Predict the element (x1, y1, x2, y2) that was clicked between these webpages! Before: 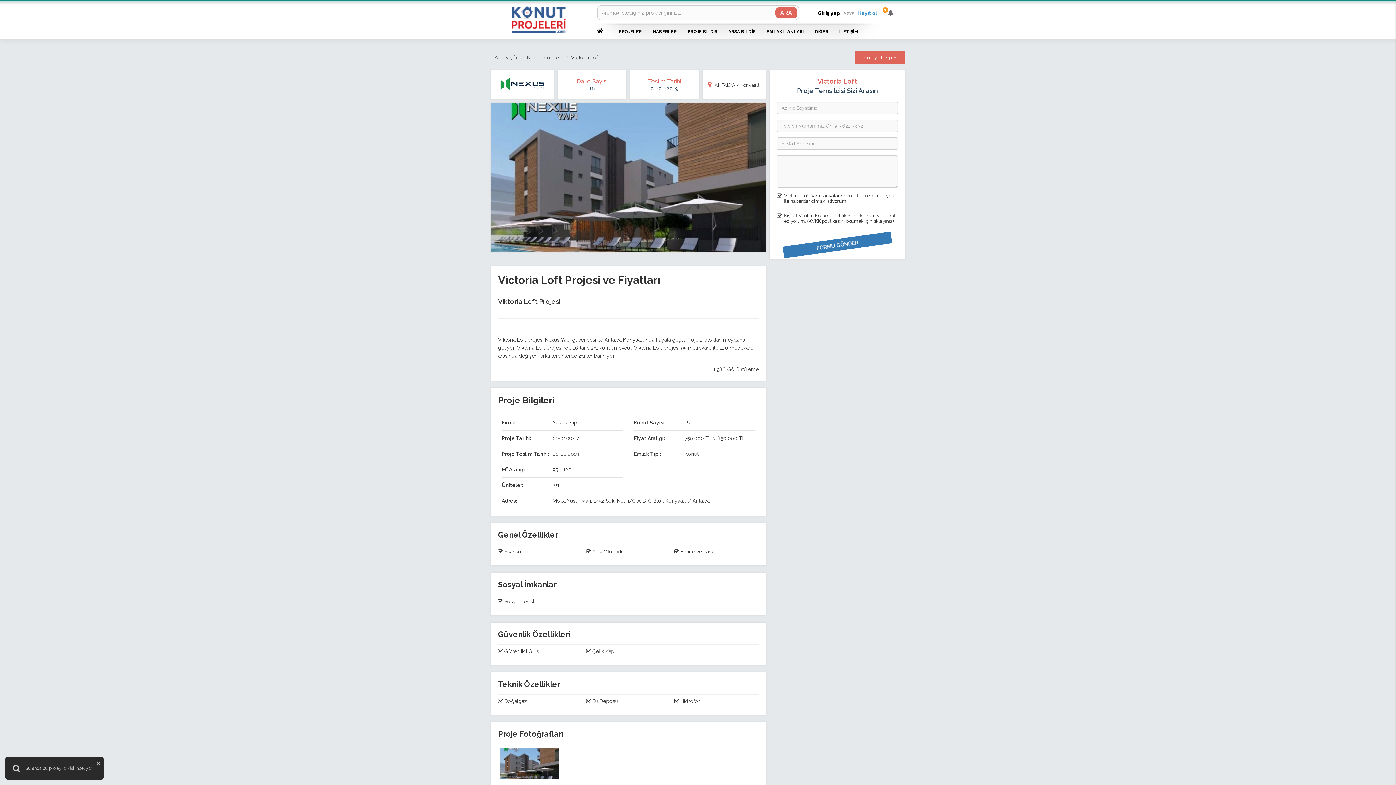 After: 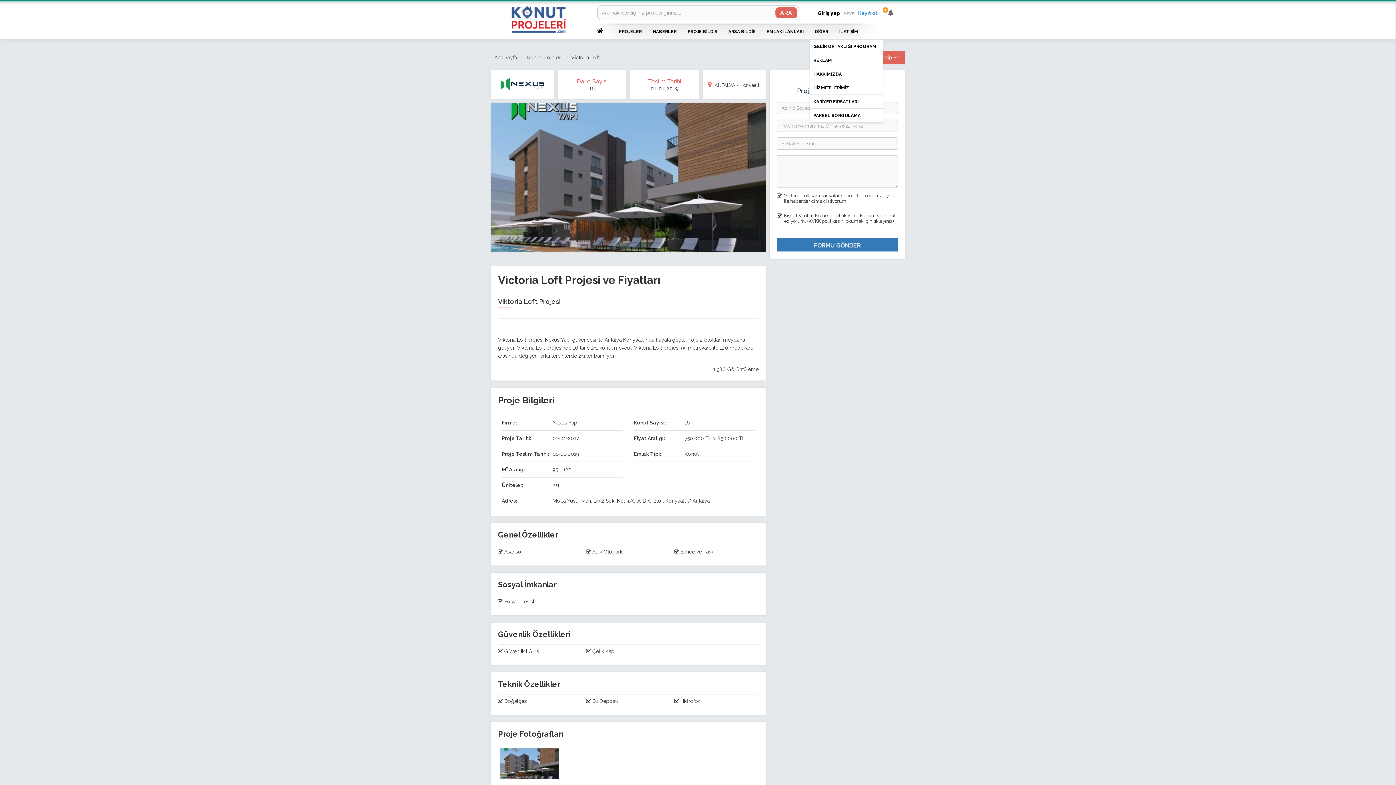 Action: label: DİĞER bbox: (809, 22, 834, 39)